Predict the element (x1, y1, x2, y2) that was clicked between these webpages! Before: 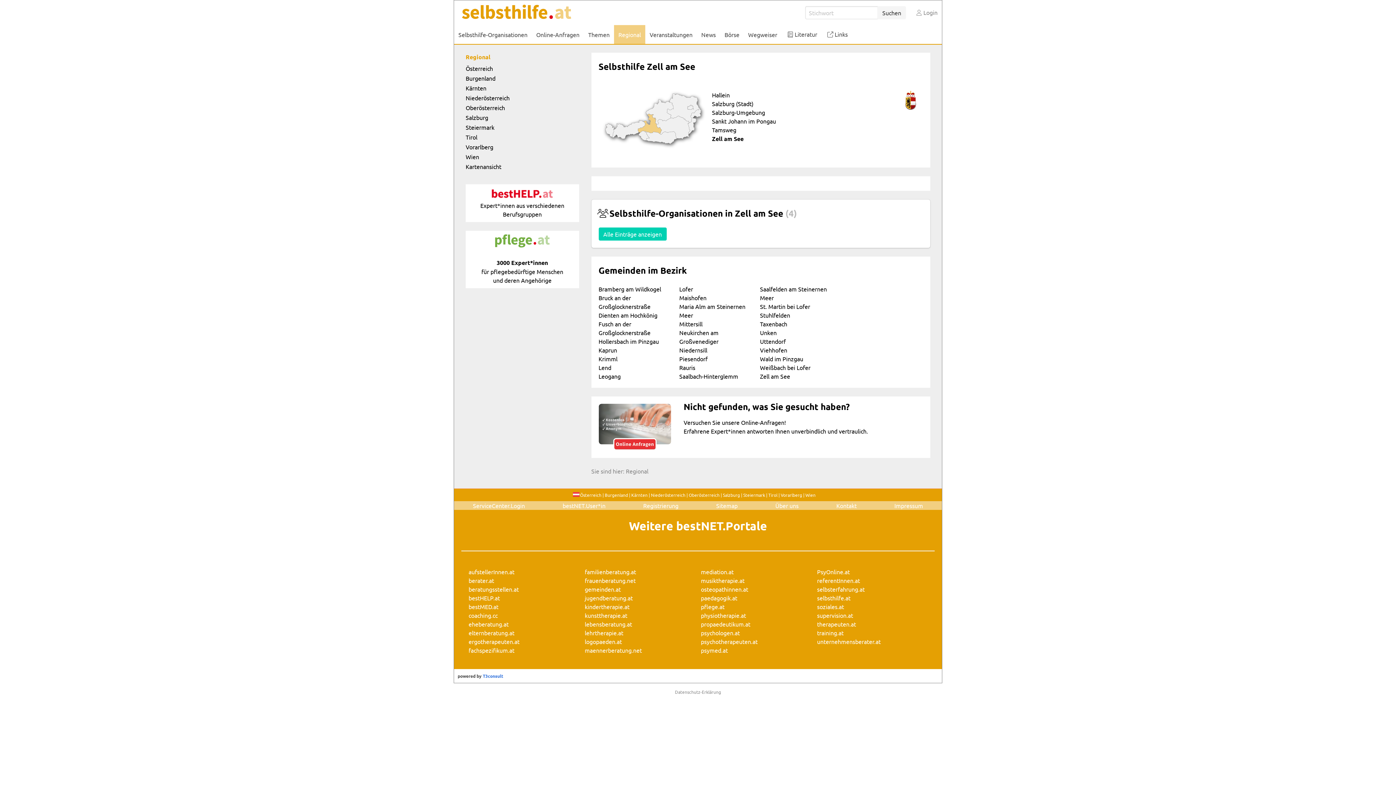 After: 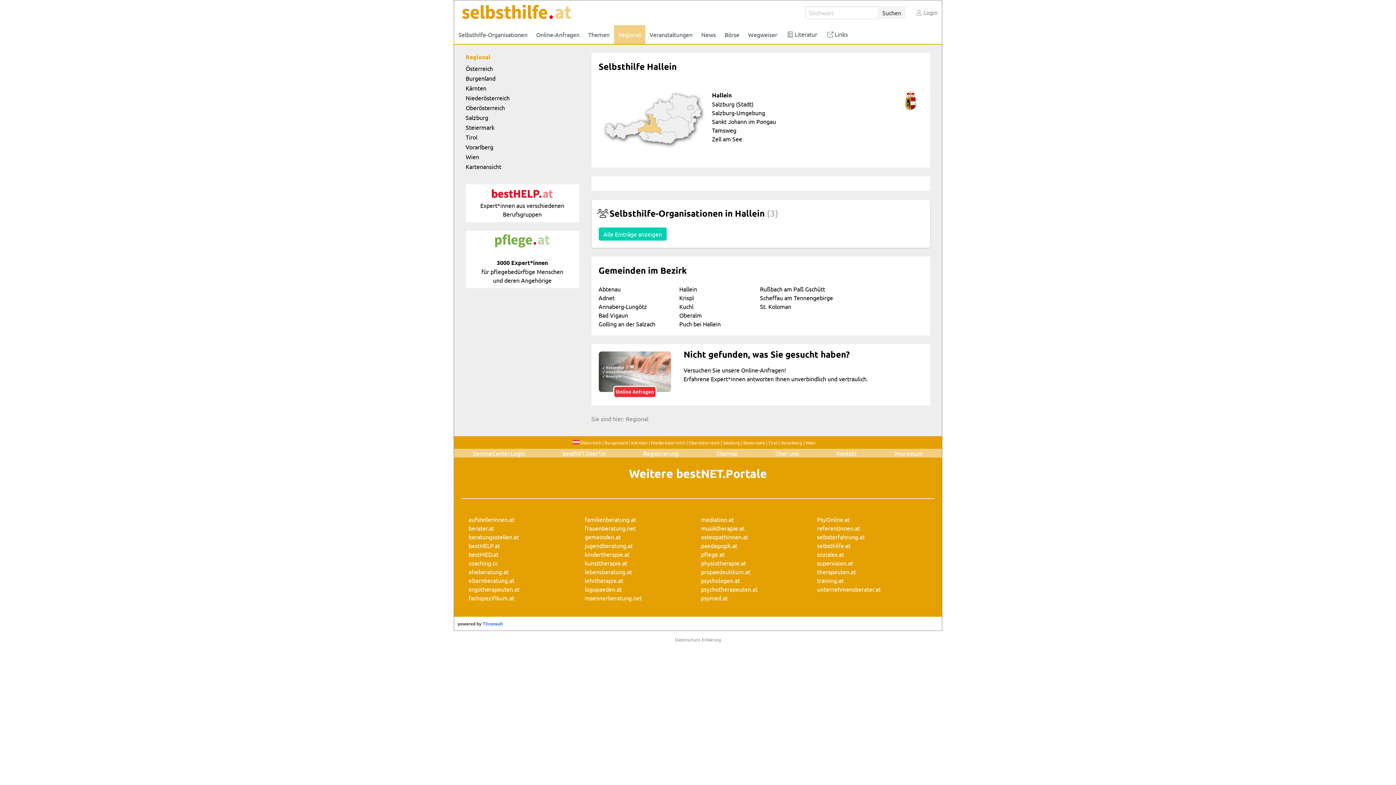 Action: bbox: (712, 91, 730, 98) label: Hallein